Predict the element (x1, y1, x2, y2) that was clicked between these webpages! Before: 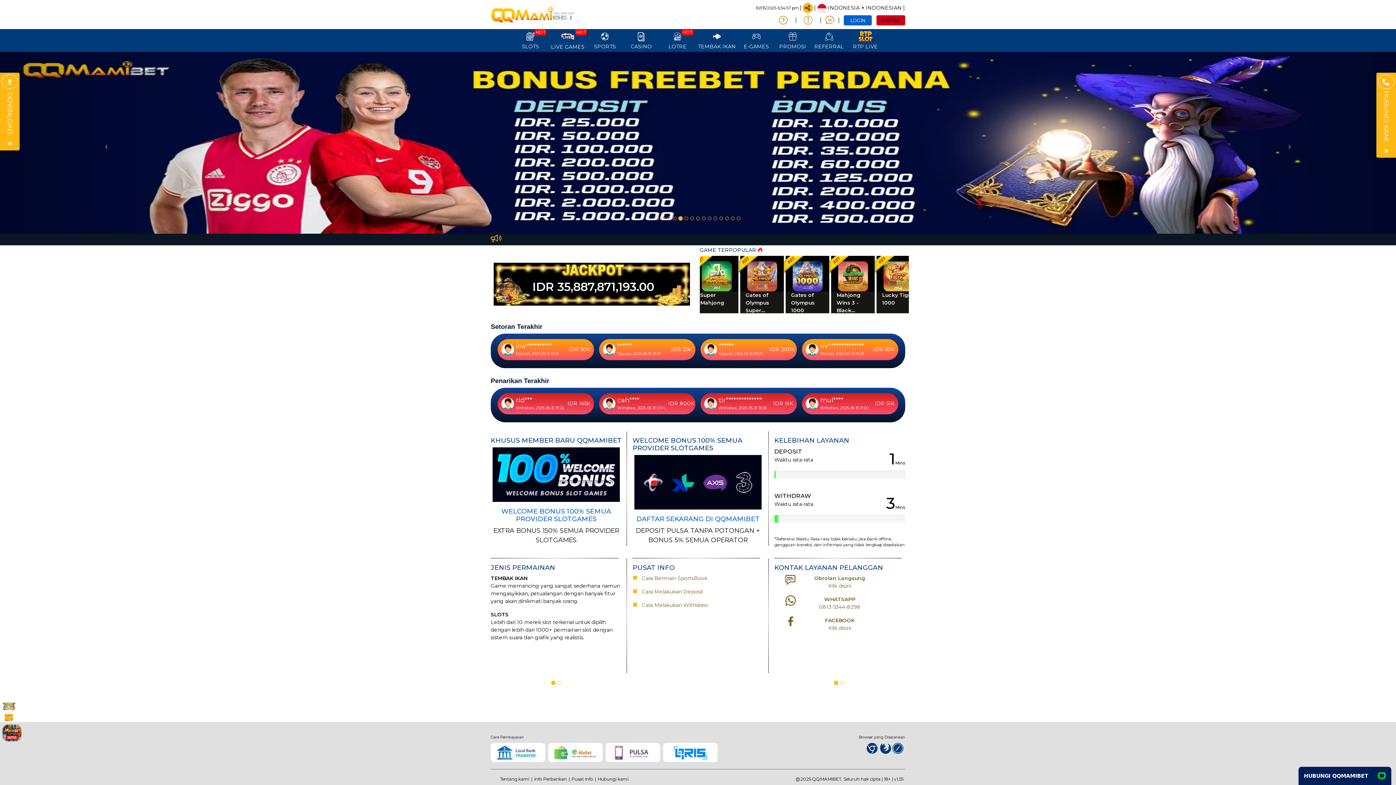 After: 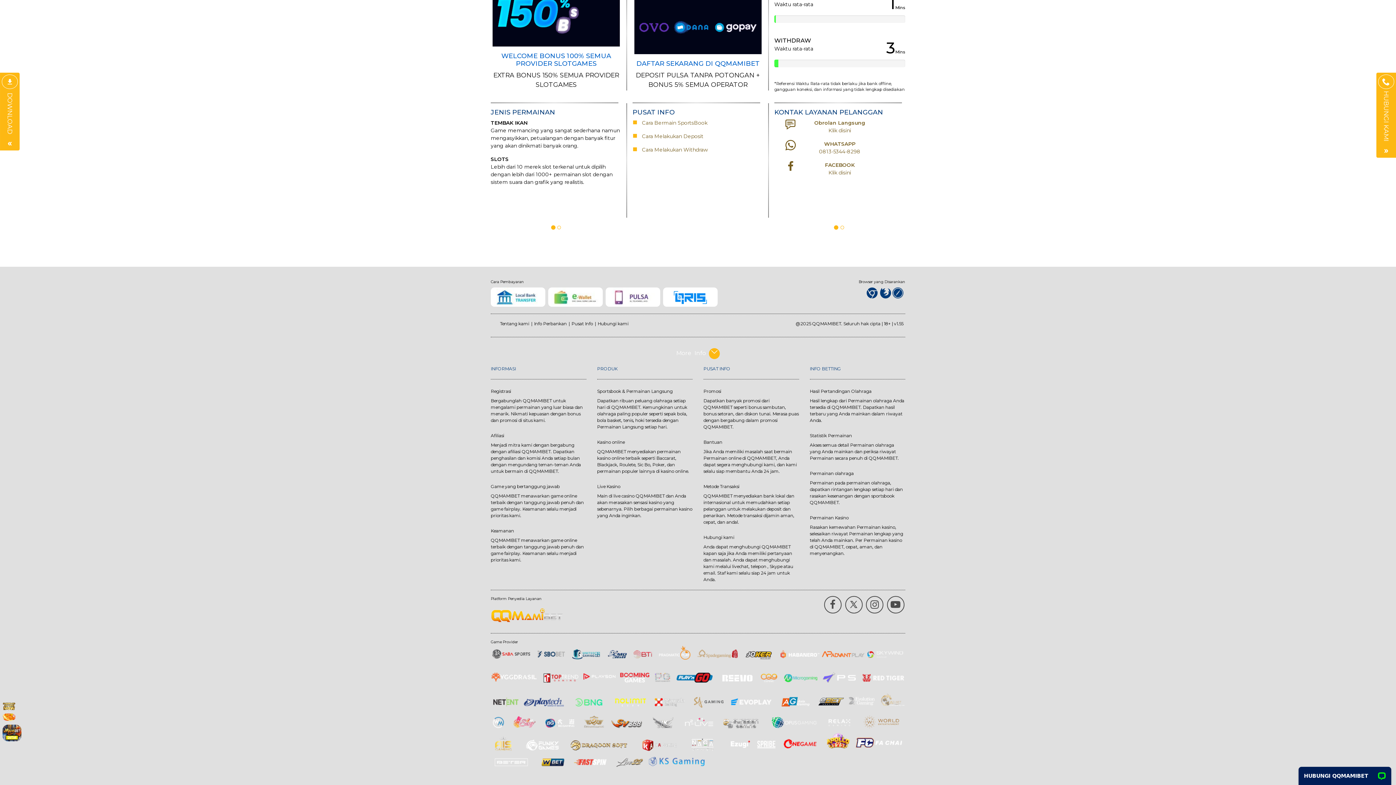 Action: bbox: (774, 595, 905, 611) label: WHATSAPP
0813-5344-8298